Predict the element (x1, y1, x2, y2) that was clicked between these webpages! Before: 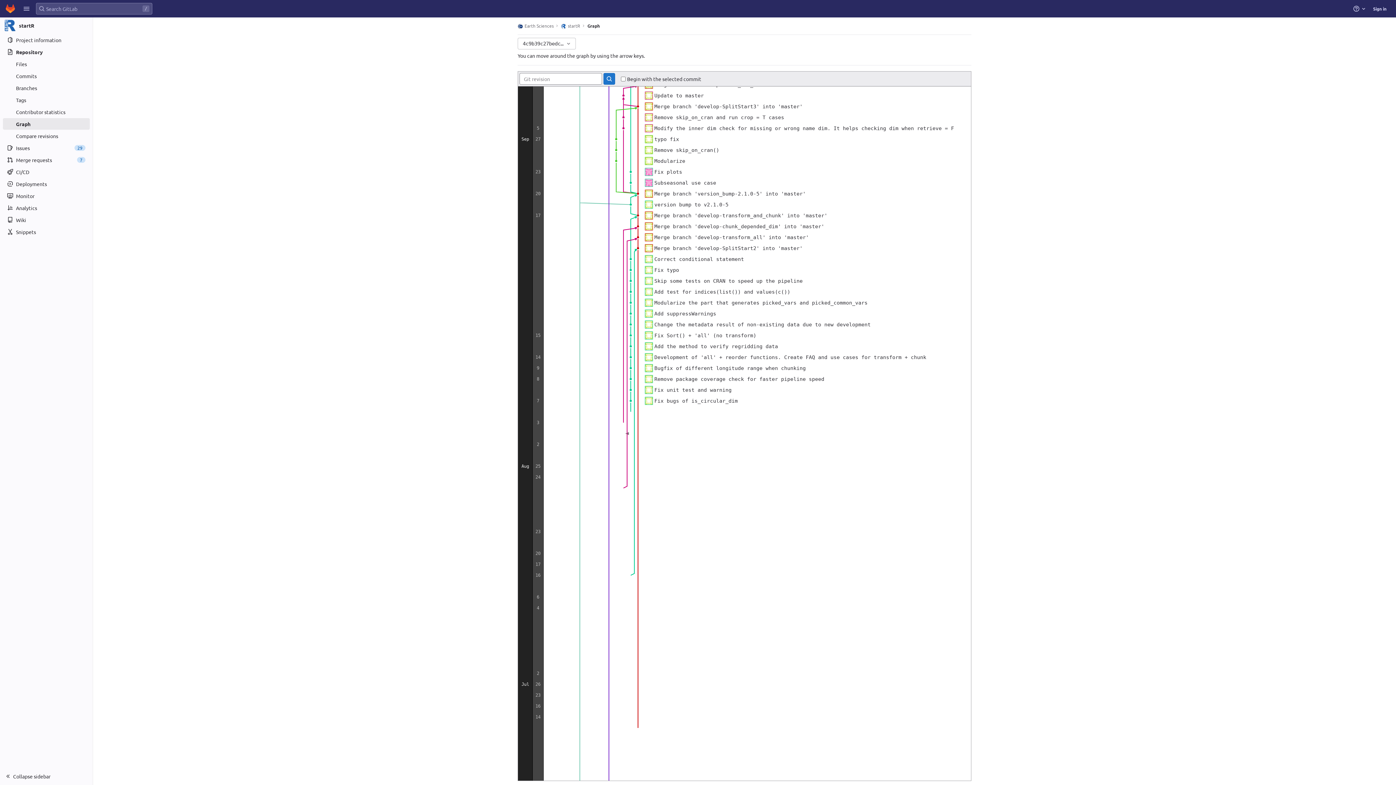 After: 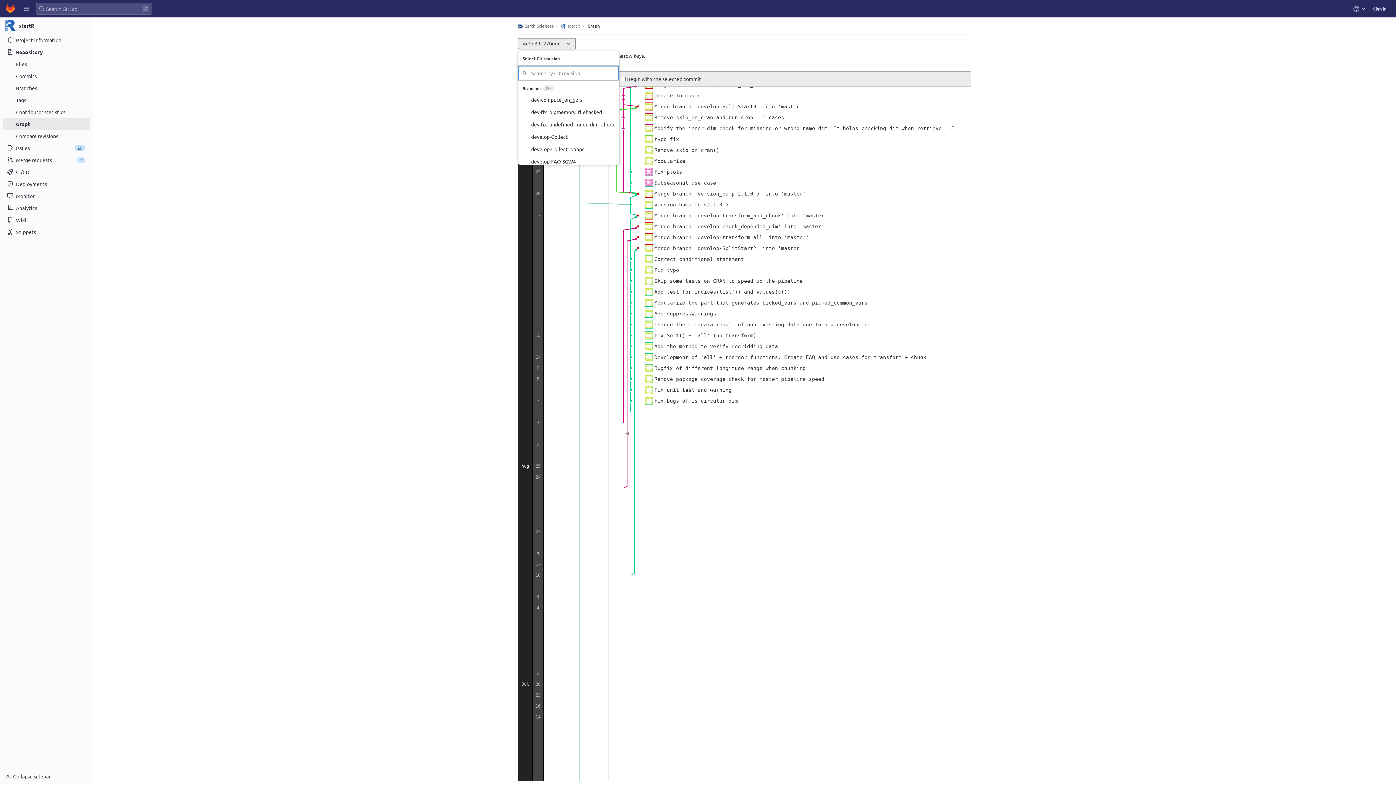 Action: bbox: (517, 37, 576, 49) label: 4c9b39c27bedcc1f8f2647345df433e0ac8613a2